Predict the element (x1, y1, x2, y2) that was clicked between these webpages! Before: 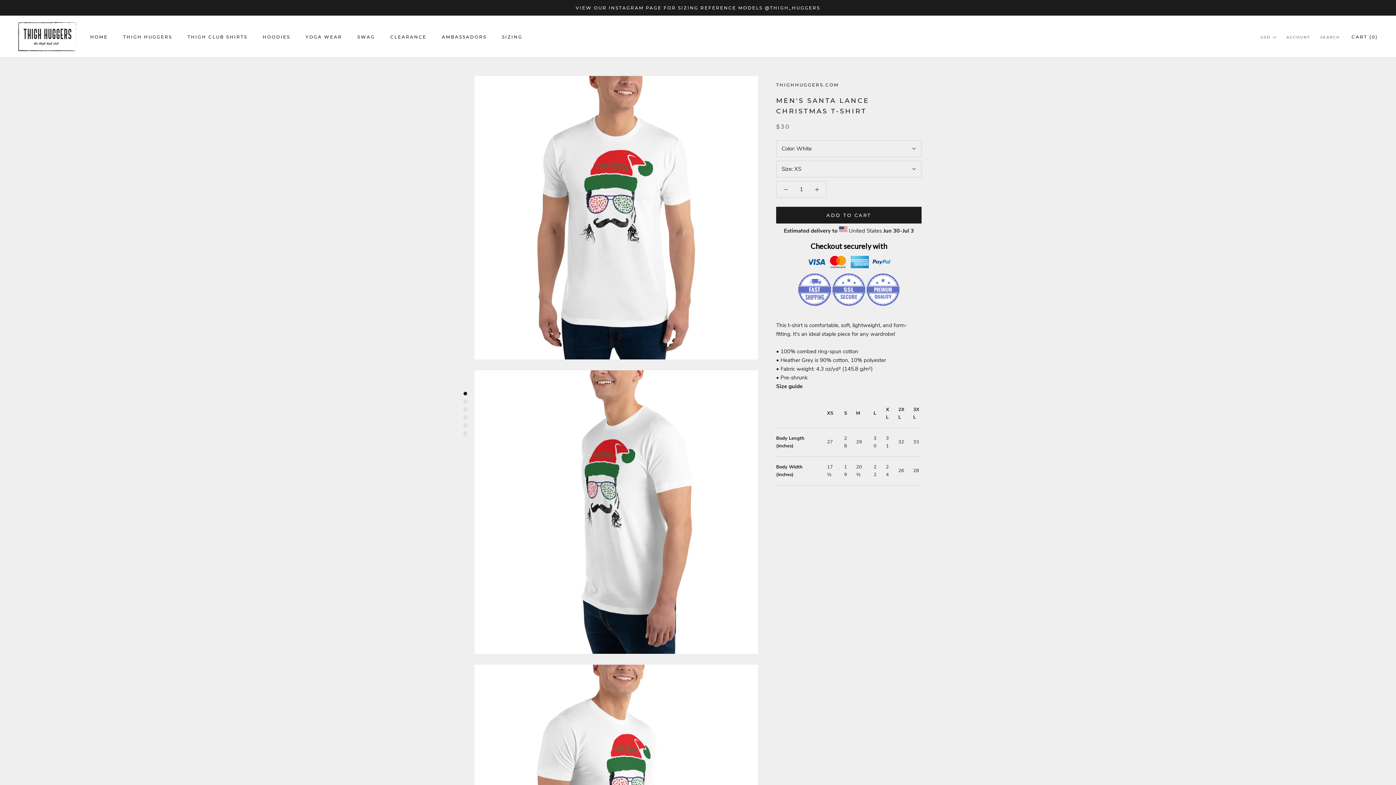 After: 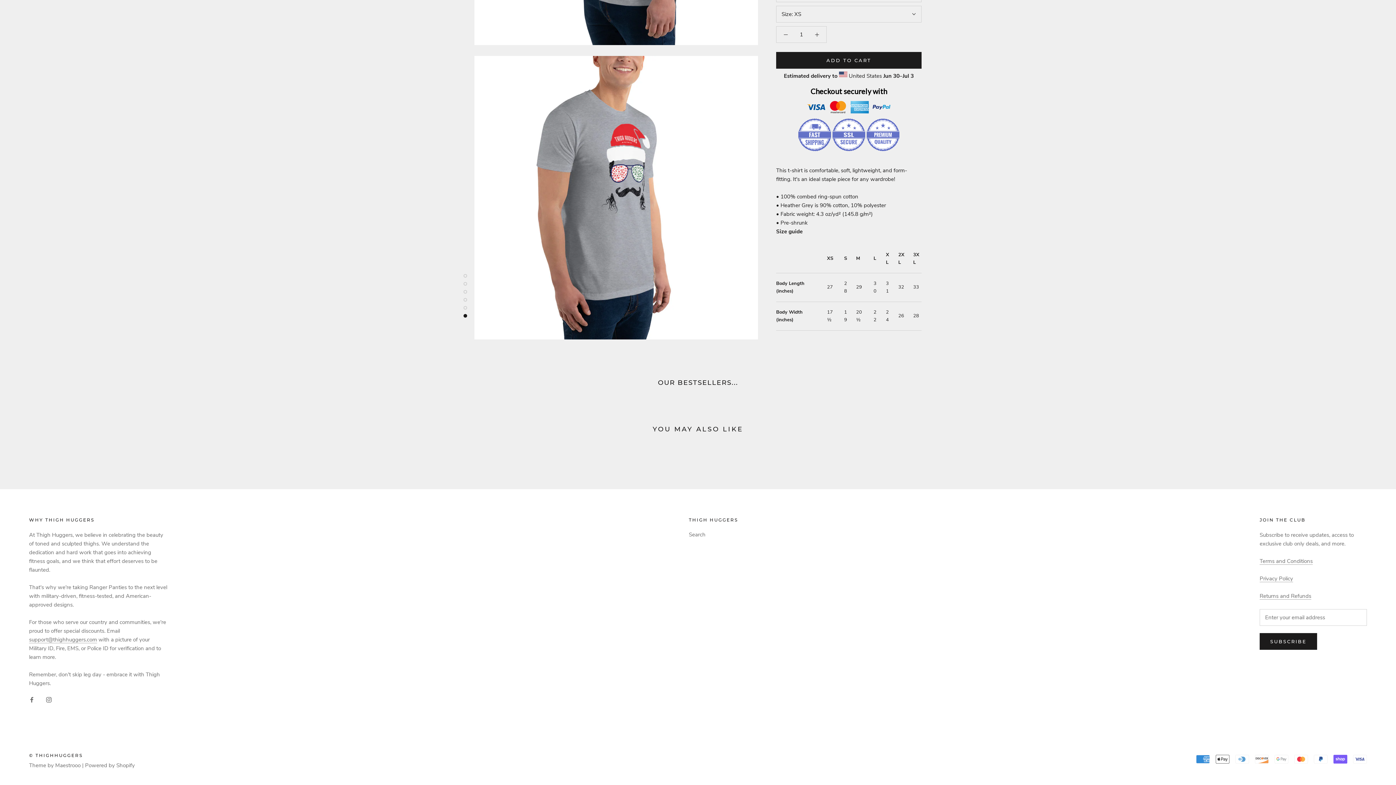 Action: bbox: (463, 432, 467, 435)